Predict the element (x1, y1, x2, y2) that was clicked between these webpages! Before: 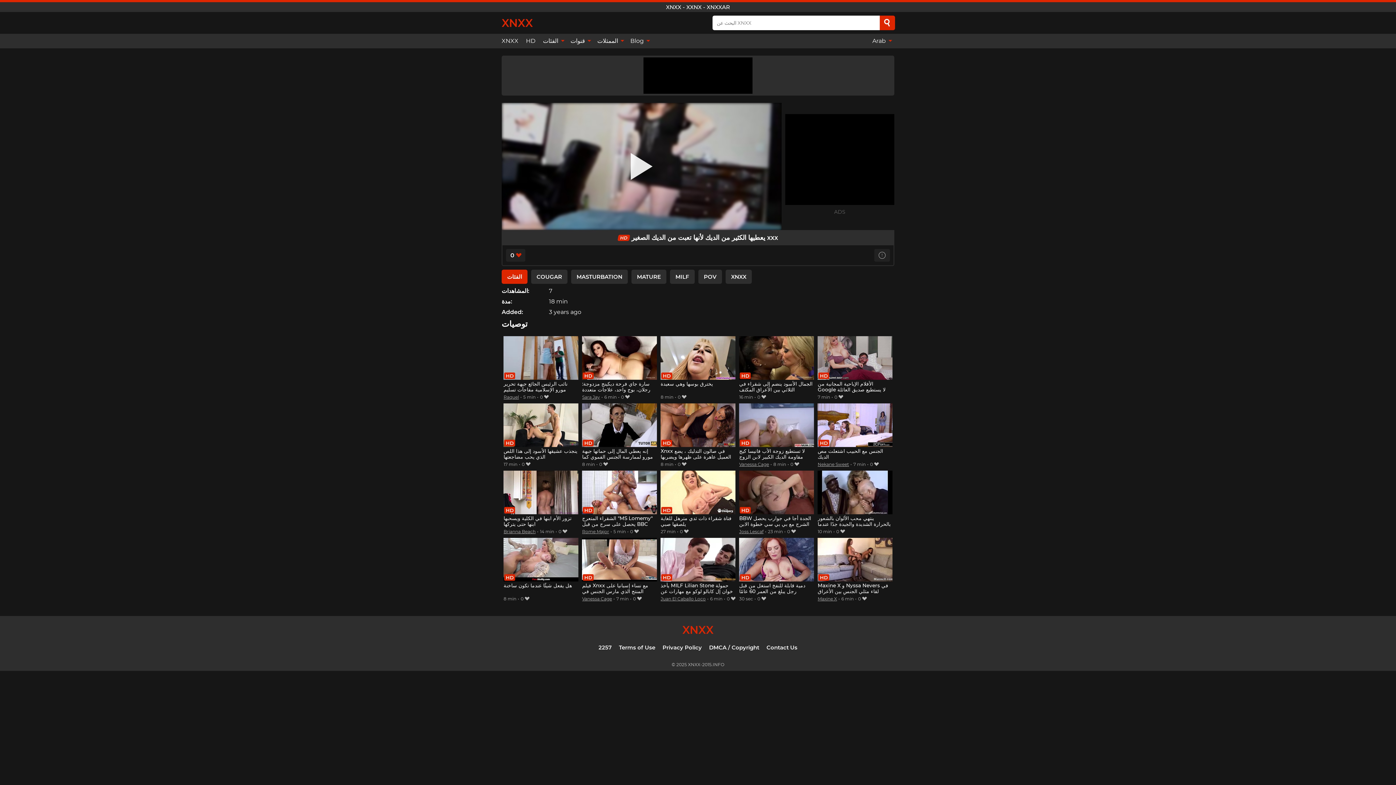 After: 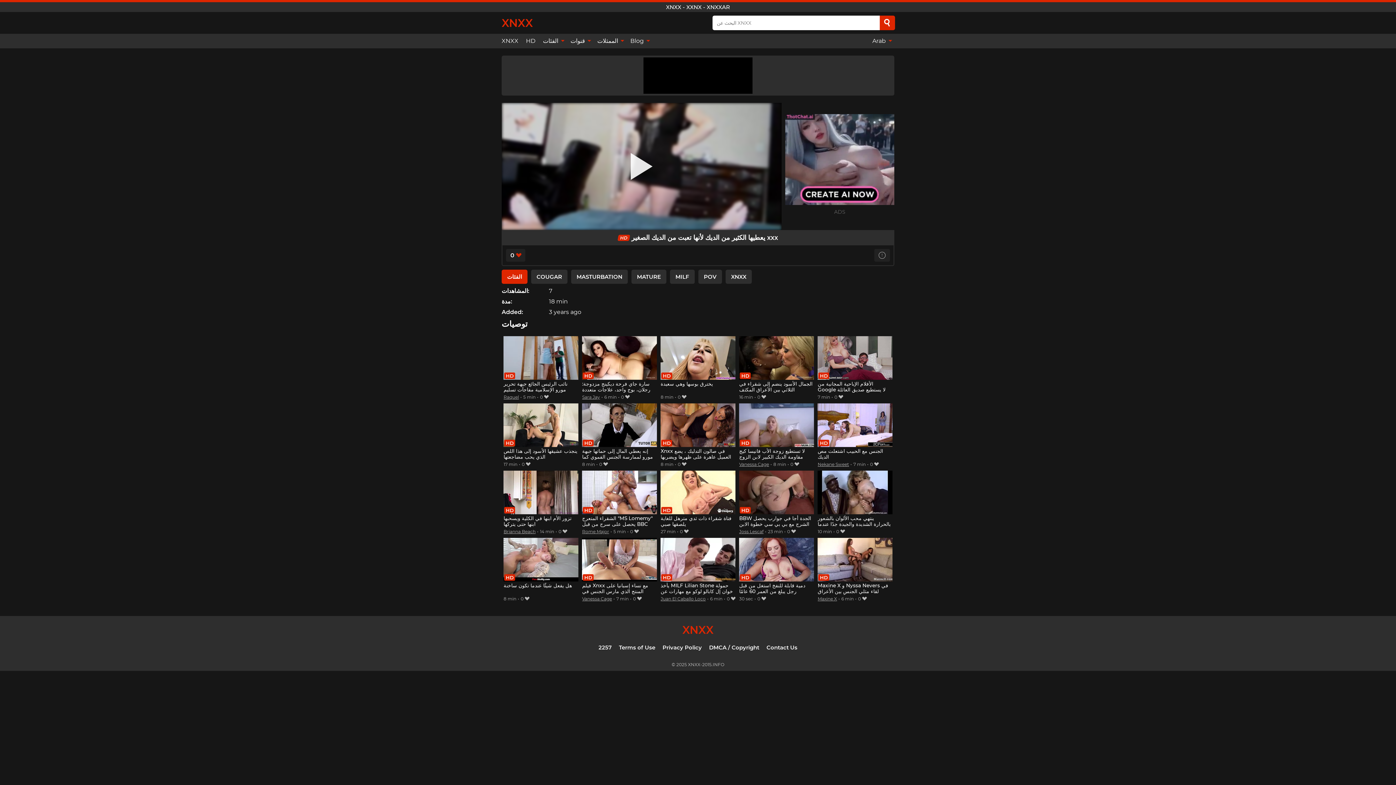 Action: bbox: (880, 15, 895, 30) label: Search